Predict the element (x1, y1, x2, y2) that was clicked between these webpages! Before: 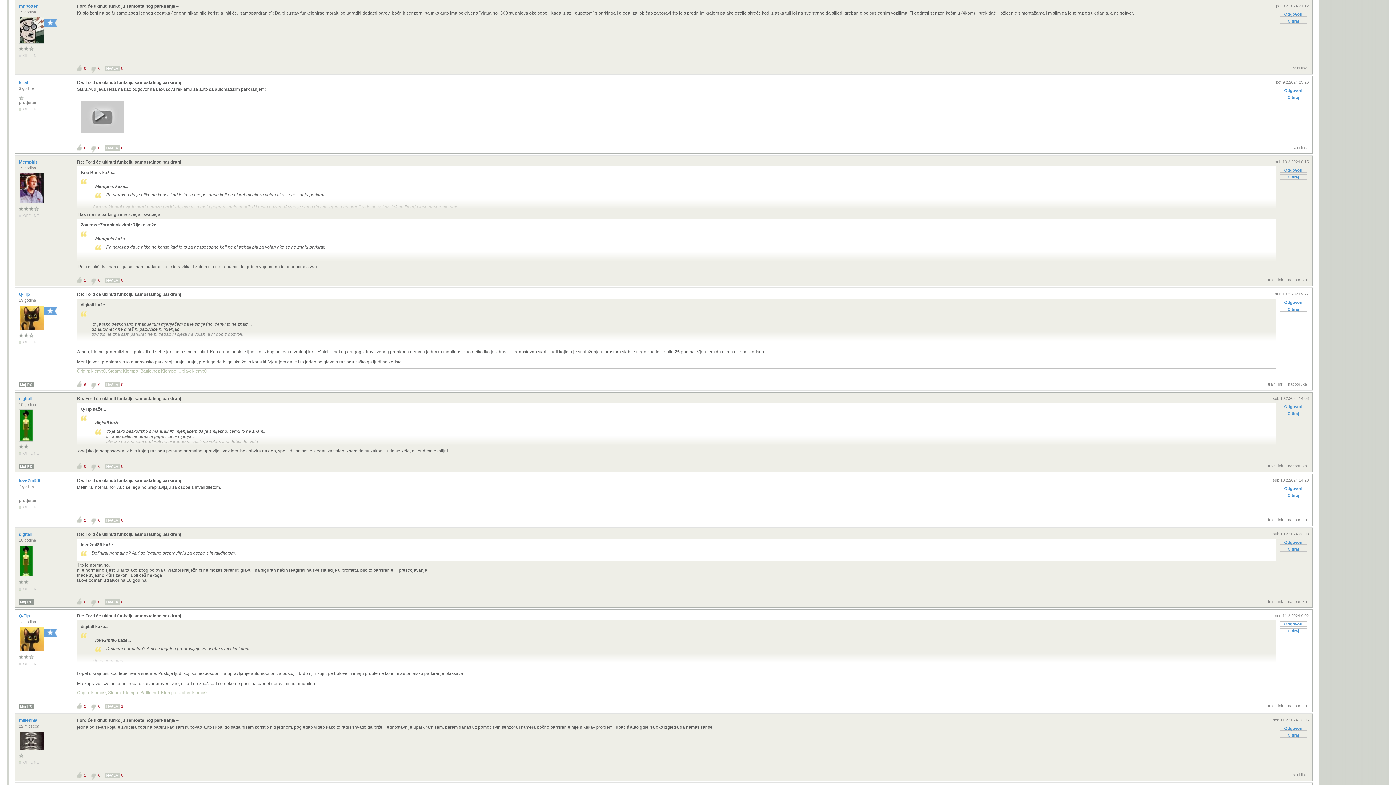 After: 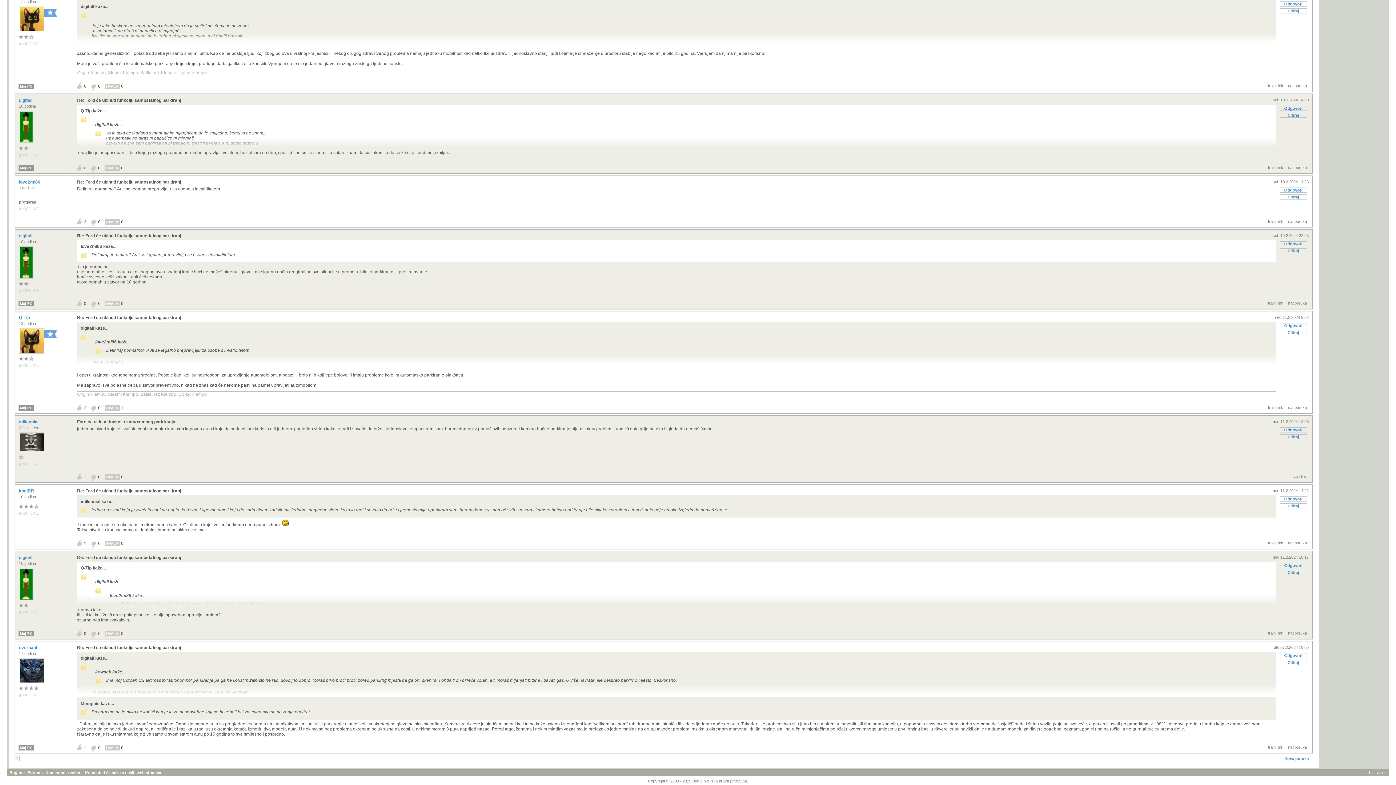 Action: label: nadporuka bbox: (1288, 704, 1307, 708)